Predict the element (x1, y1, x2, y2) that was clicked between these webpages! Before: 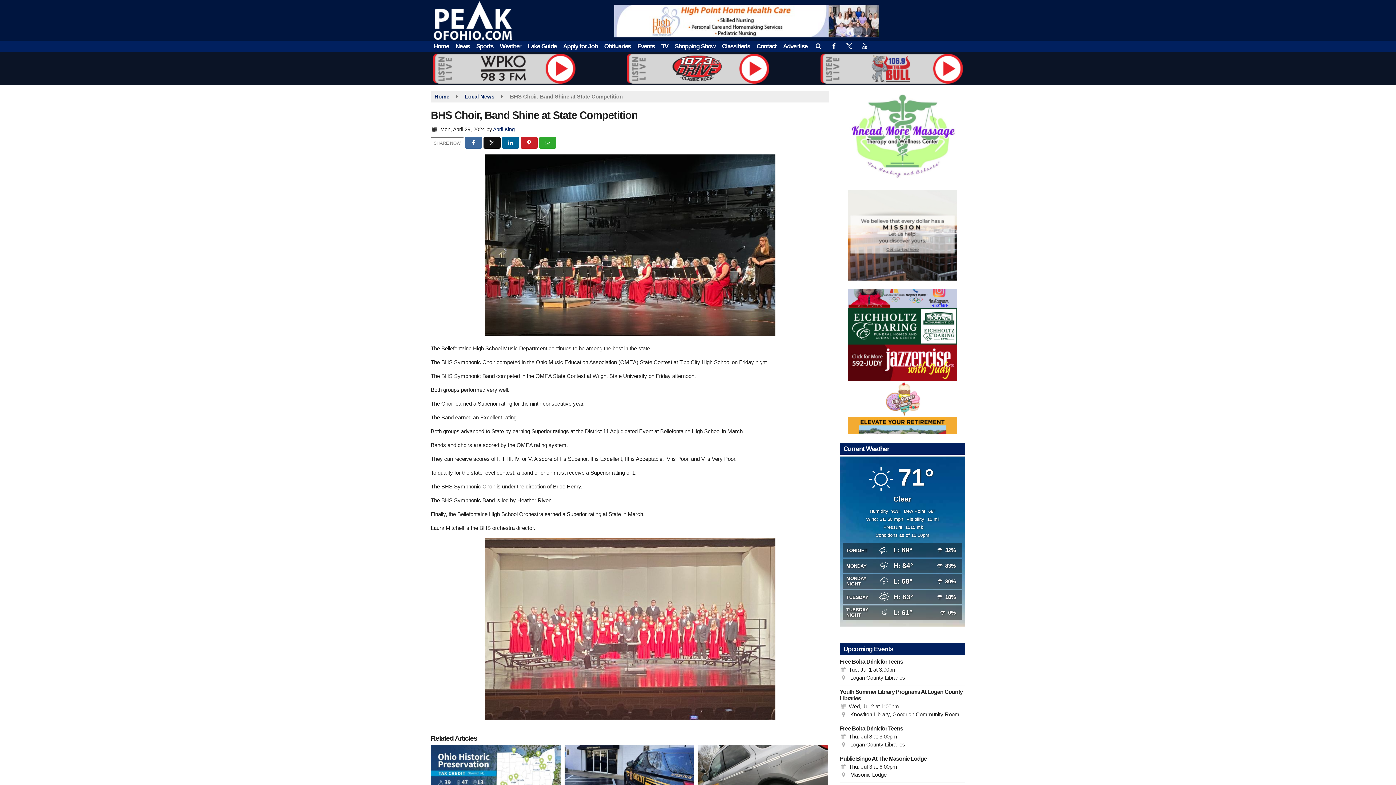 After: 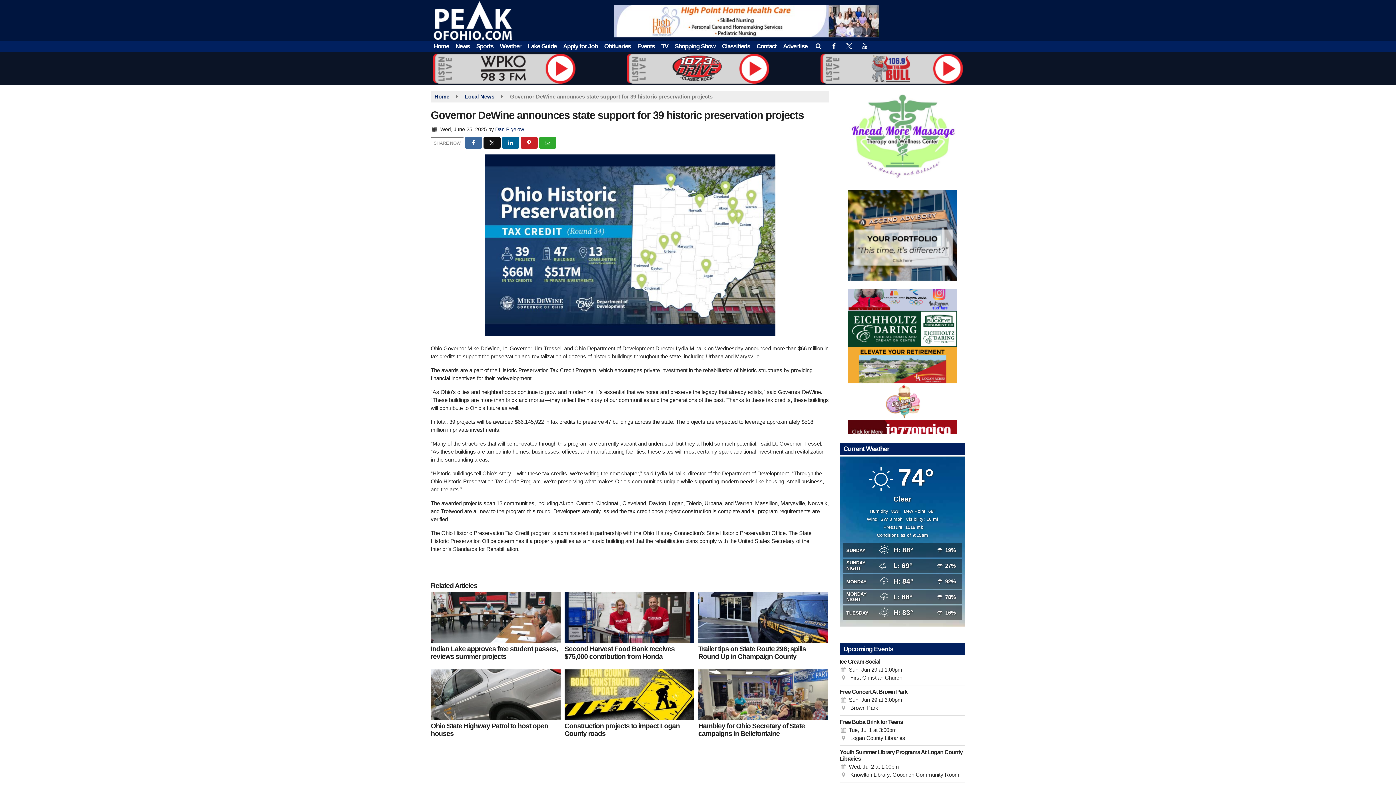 Action: label: Governor DeWine announces state support for 39 historic preservation projects bbox: (430, 745, 560, 796)